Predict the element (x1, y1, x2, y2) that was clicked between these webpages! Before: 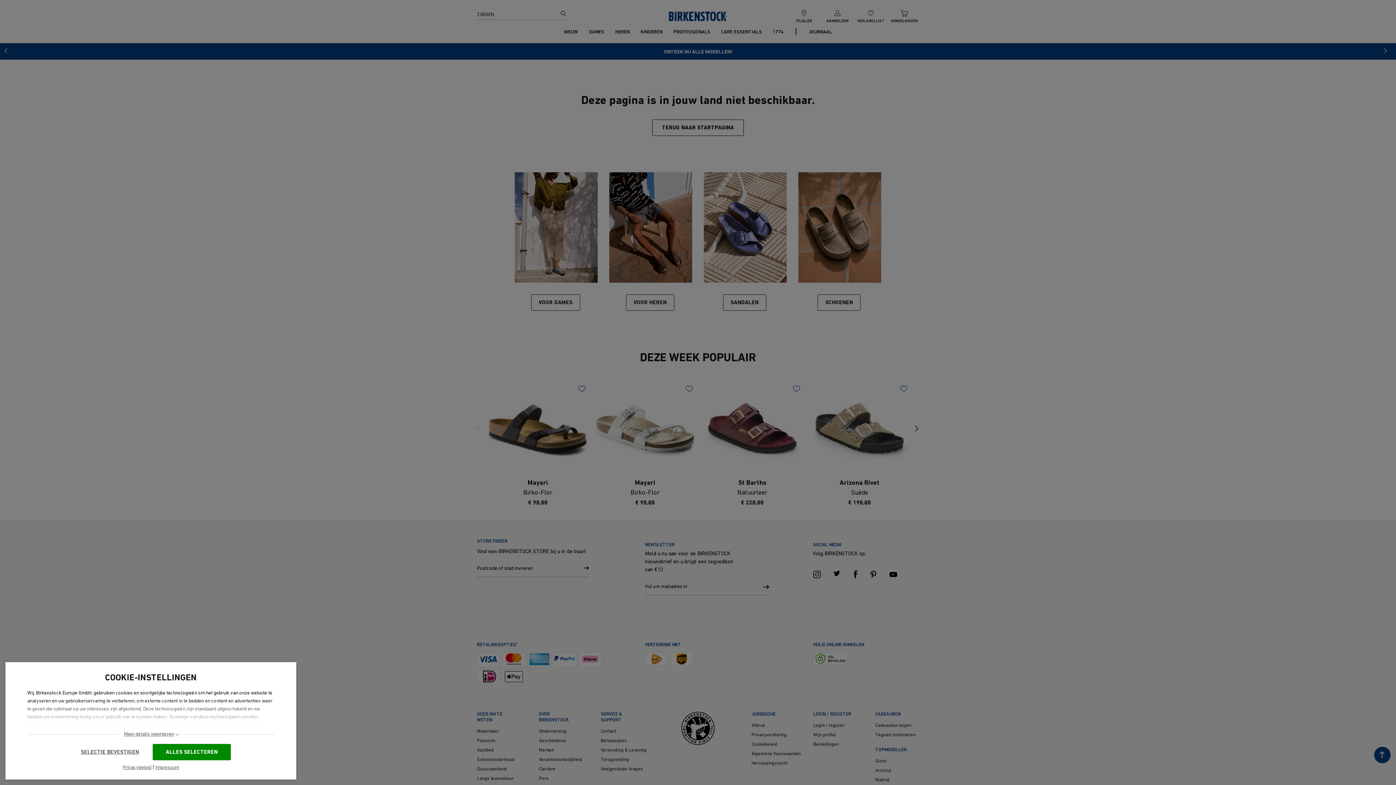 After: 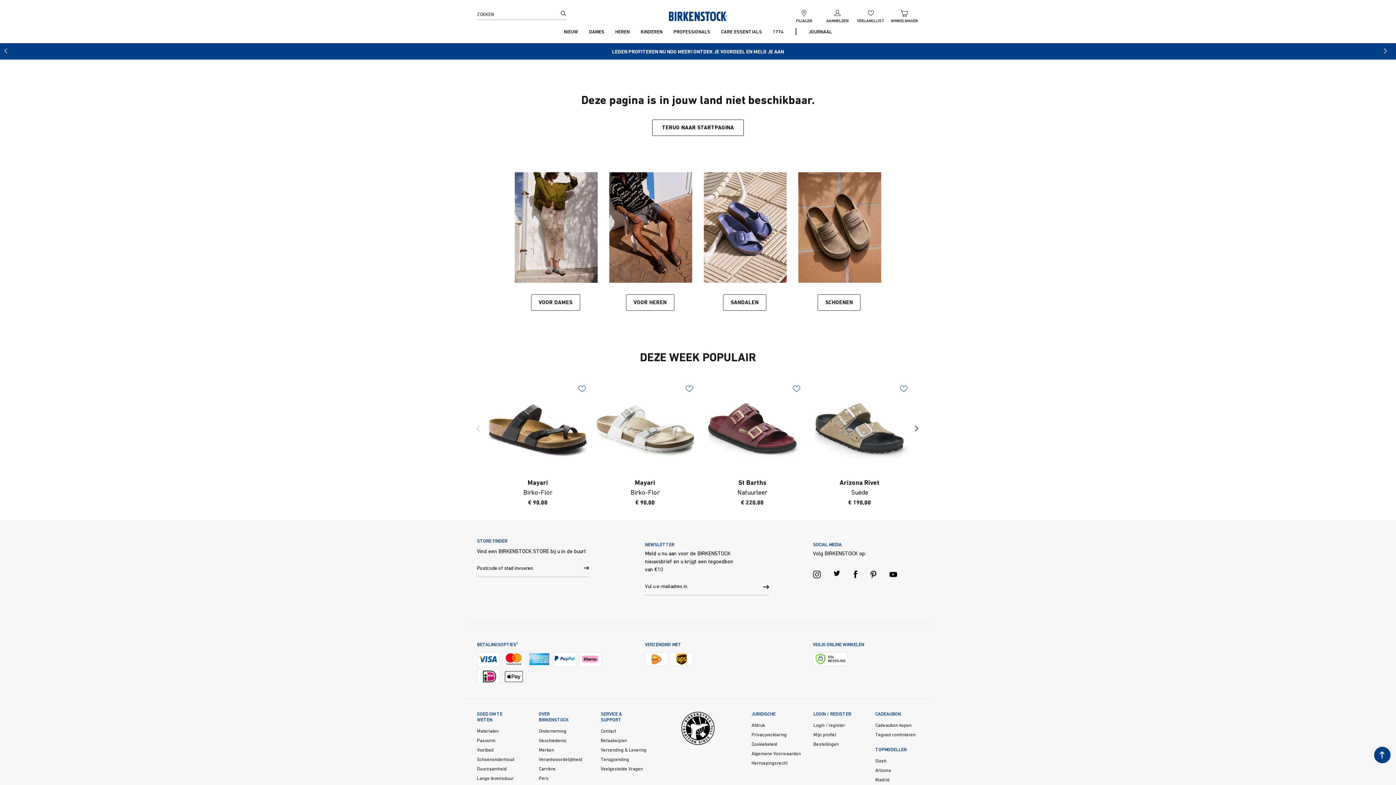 Action: label: ALLES SELECTEREN bbox: (152, 744, 230, 760)